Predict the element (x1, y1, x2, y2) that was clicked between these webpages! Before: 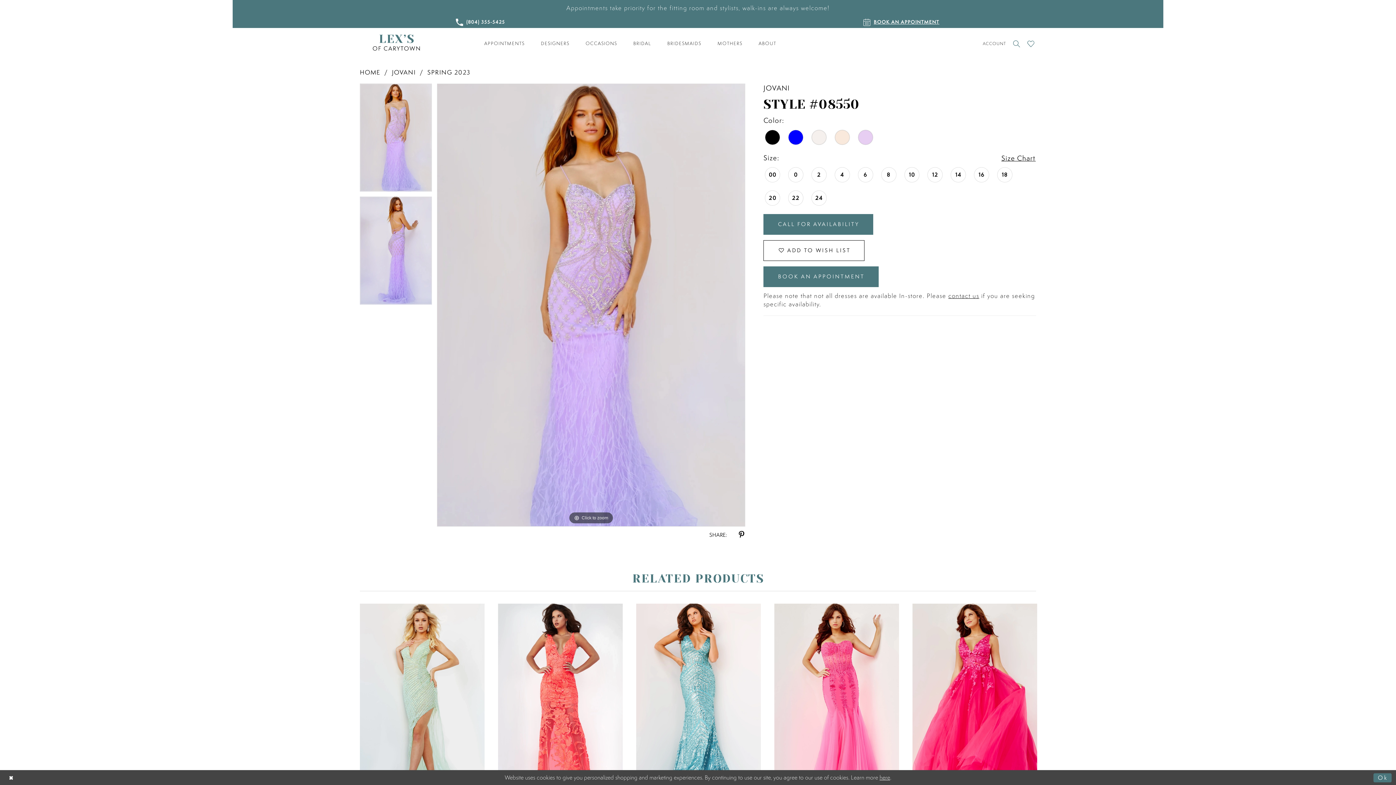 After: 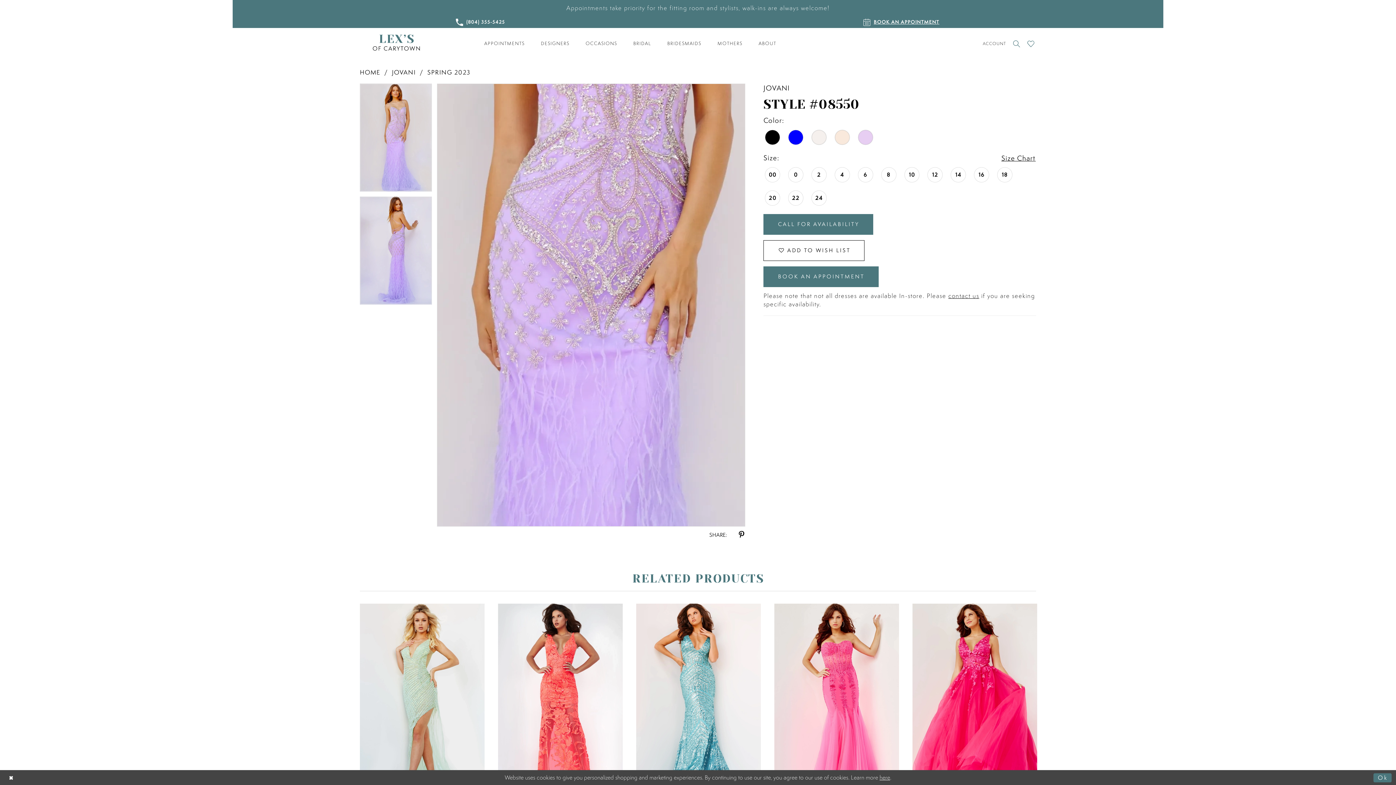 Action: label: Full size Jovani Style #08550 #0 default frontface vertical picture bbox: (437, 84, 745, 526)